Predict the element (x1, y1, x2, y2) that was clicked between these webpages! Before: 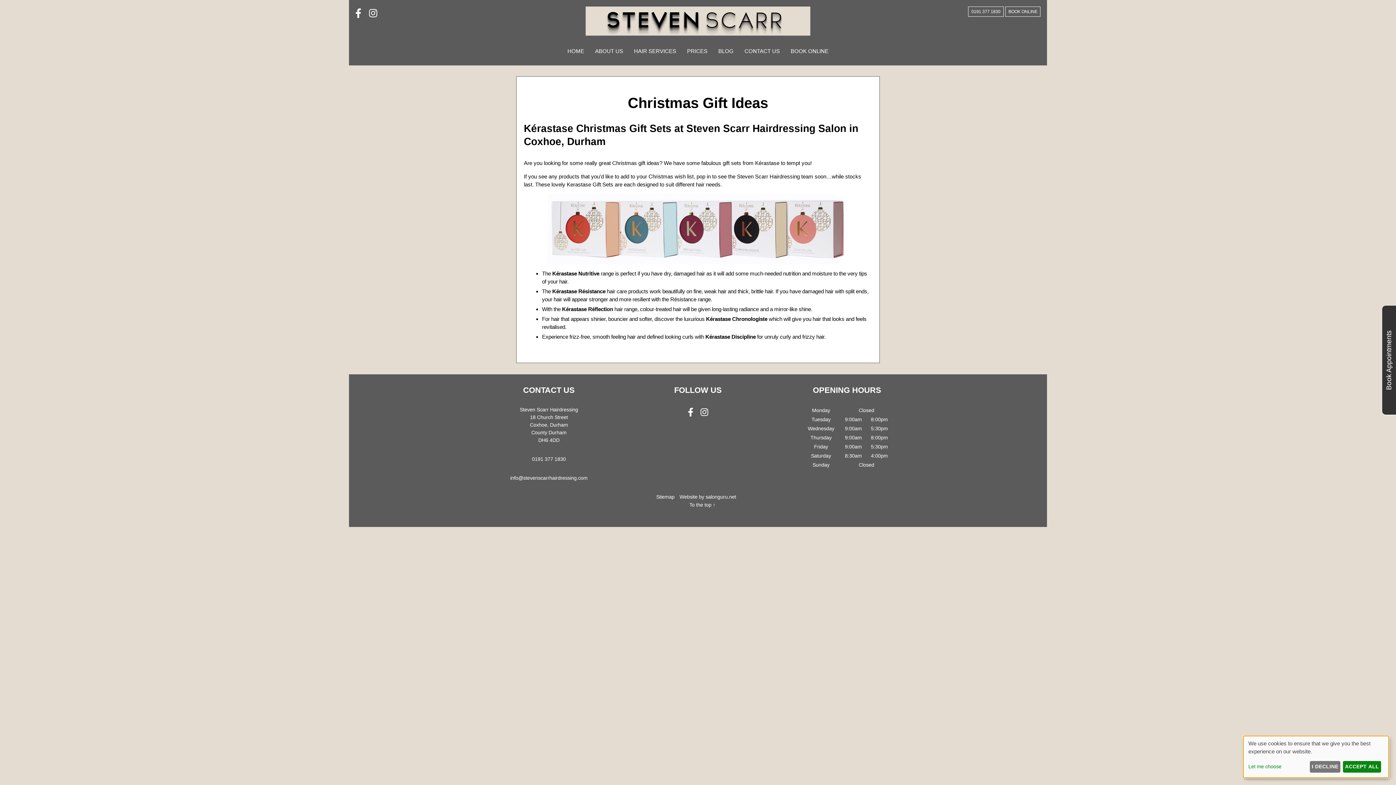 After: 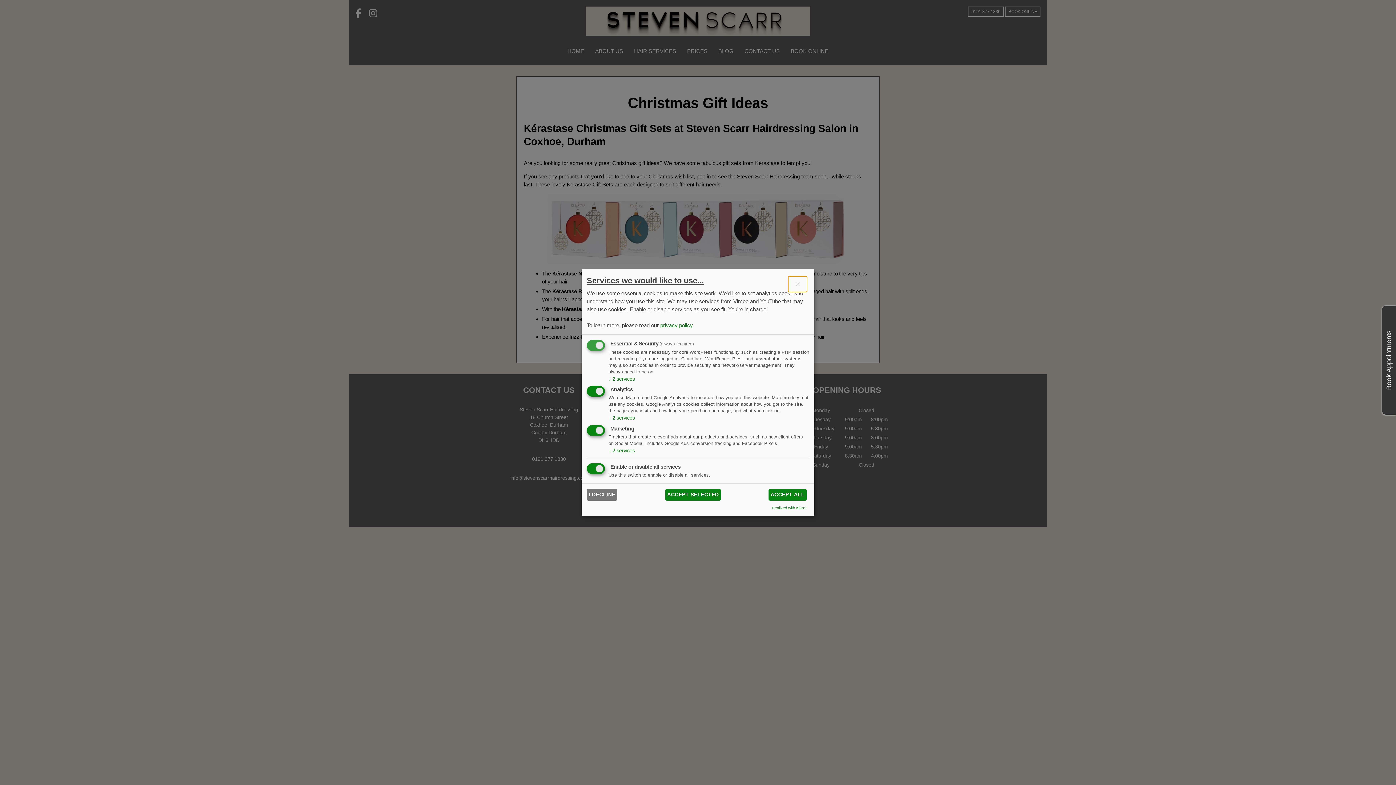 Action: label: Let me choose bbox: (1248, 763, 1307, 771)